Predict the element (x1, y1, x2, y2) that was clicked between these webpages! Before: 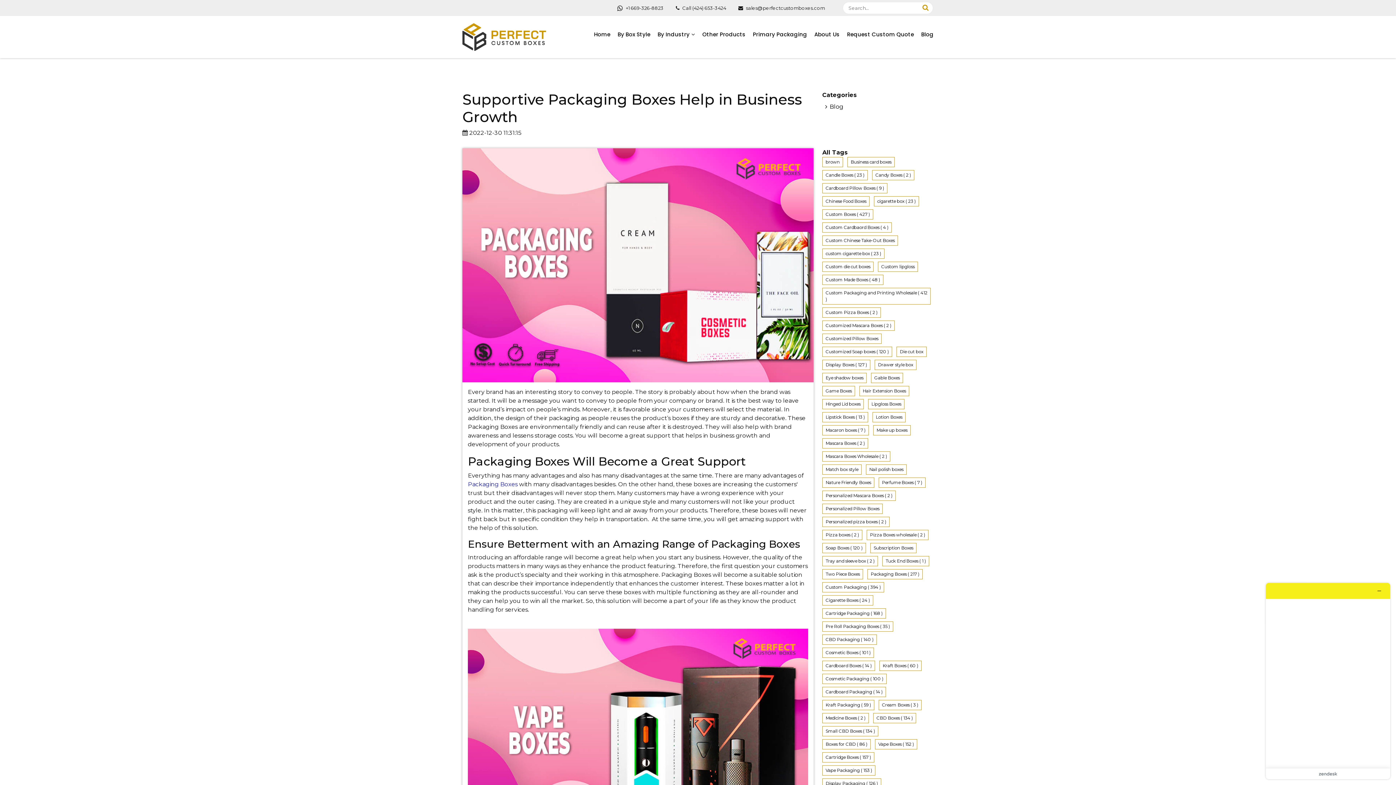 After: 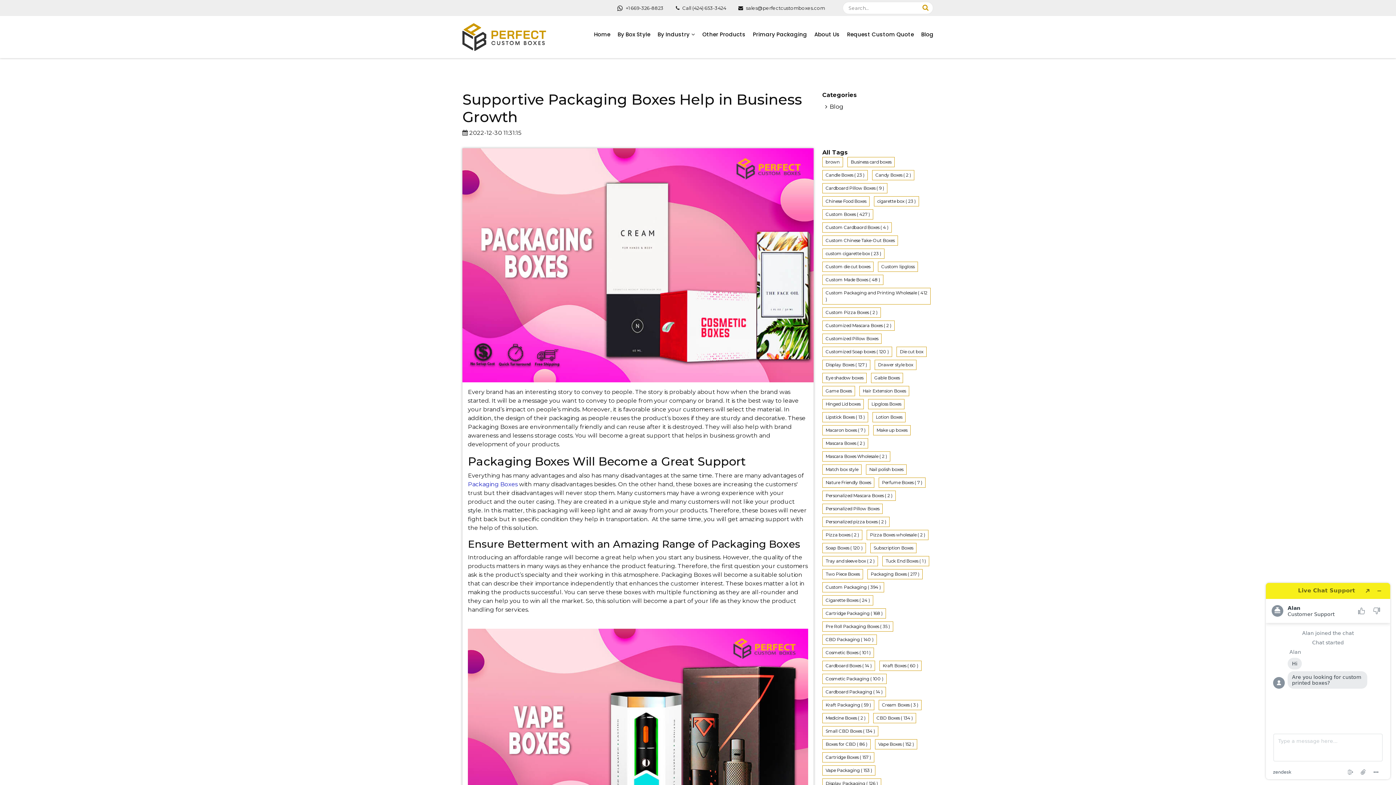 Action: label: 4K (2 items) bbox: (896, 346, 926, 356)